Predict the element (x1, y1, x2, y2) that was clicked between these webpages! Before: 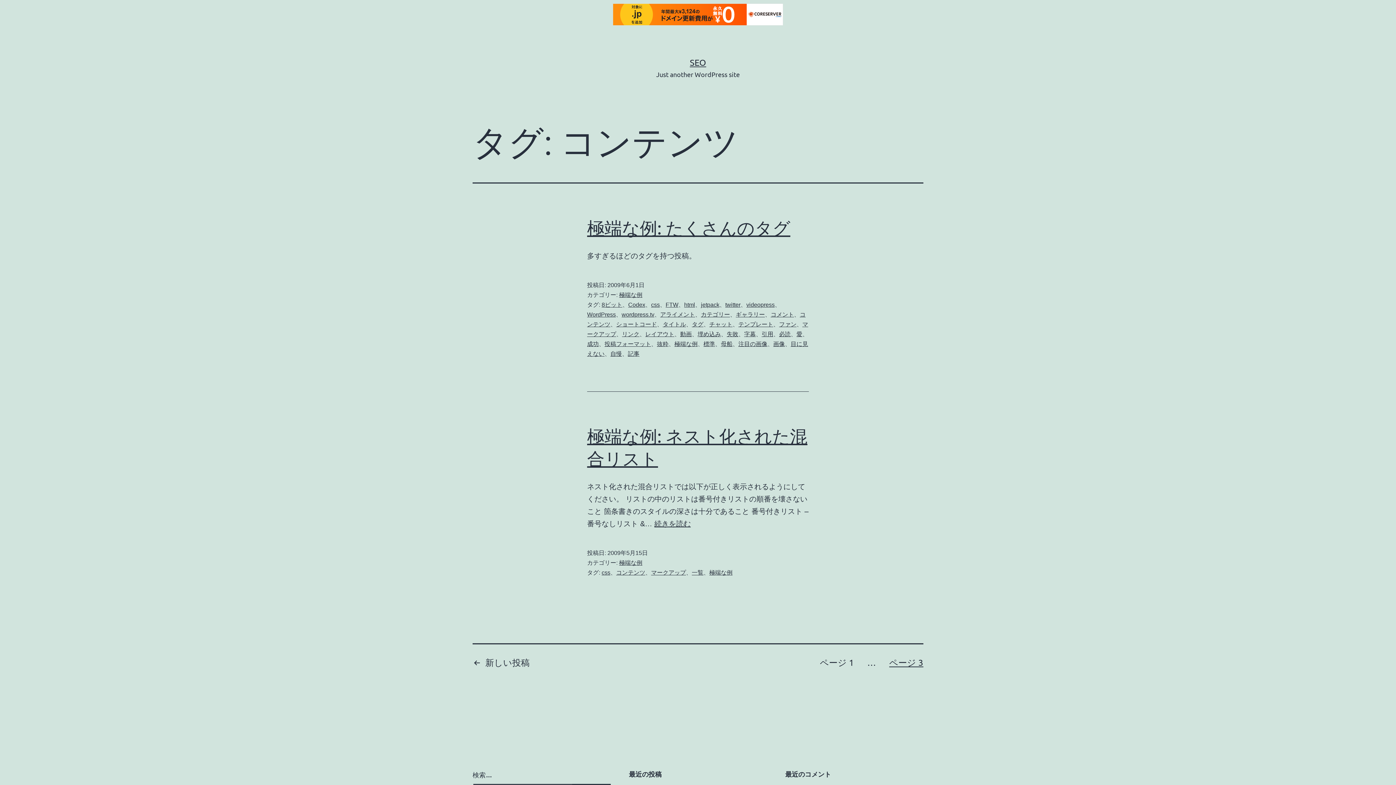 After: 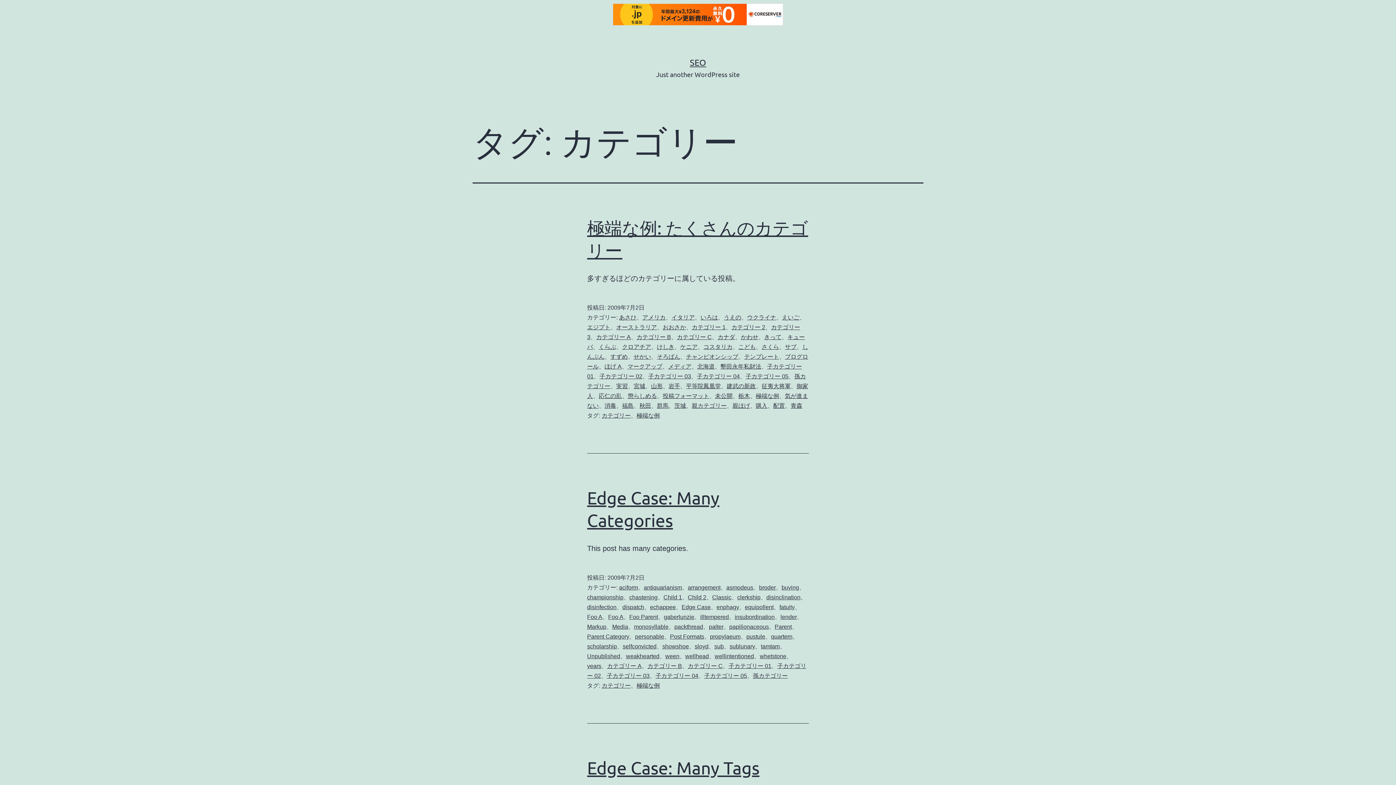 Action: bbox: (701, 311, 730, 317) label: カテゴリー